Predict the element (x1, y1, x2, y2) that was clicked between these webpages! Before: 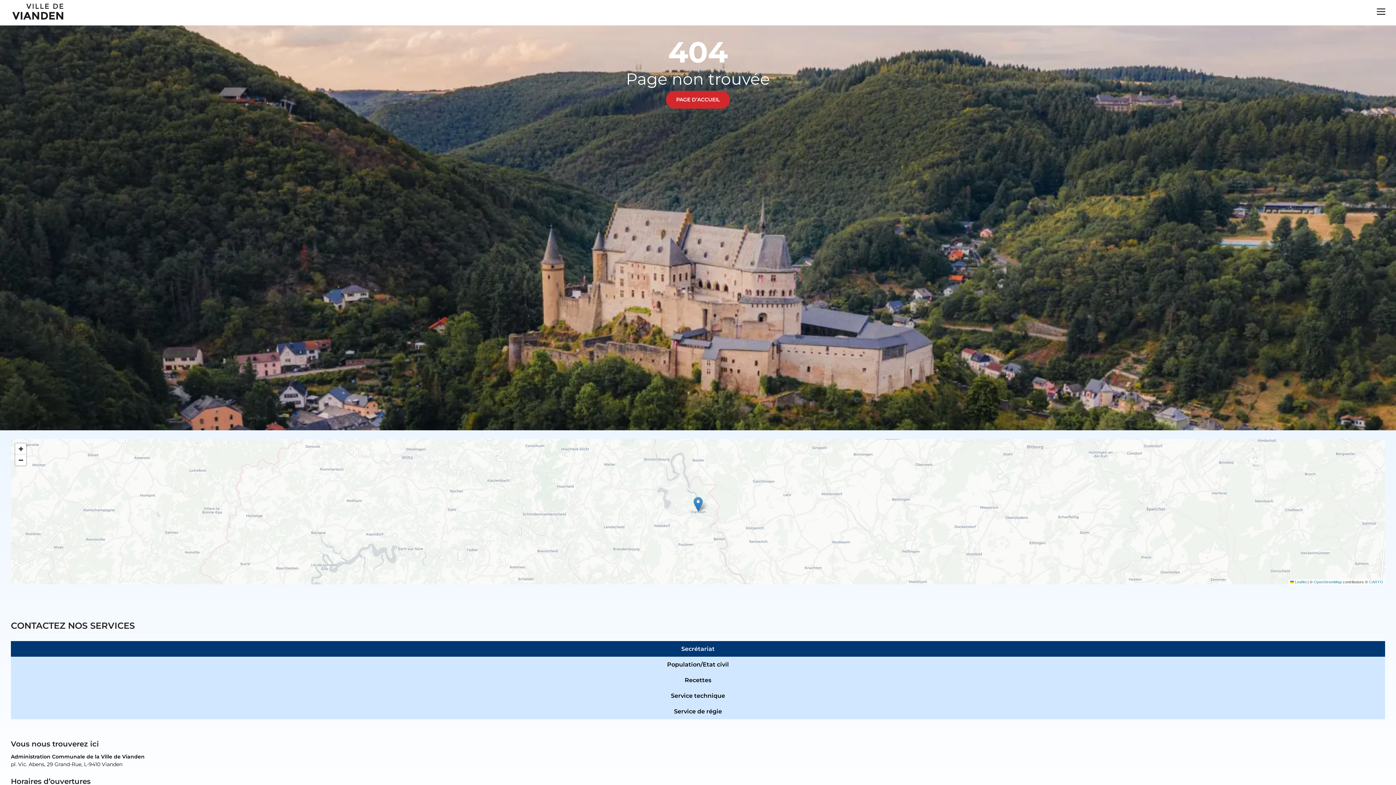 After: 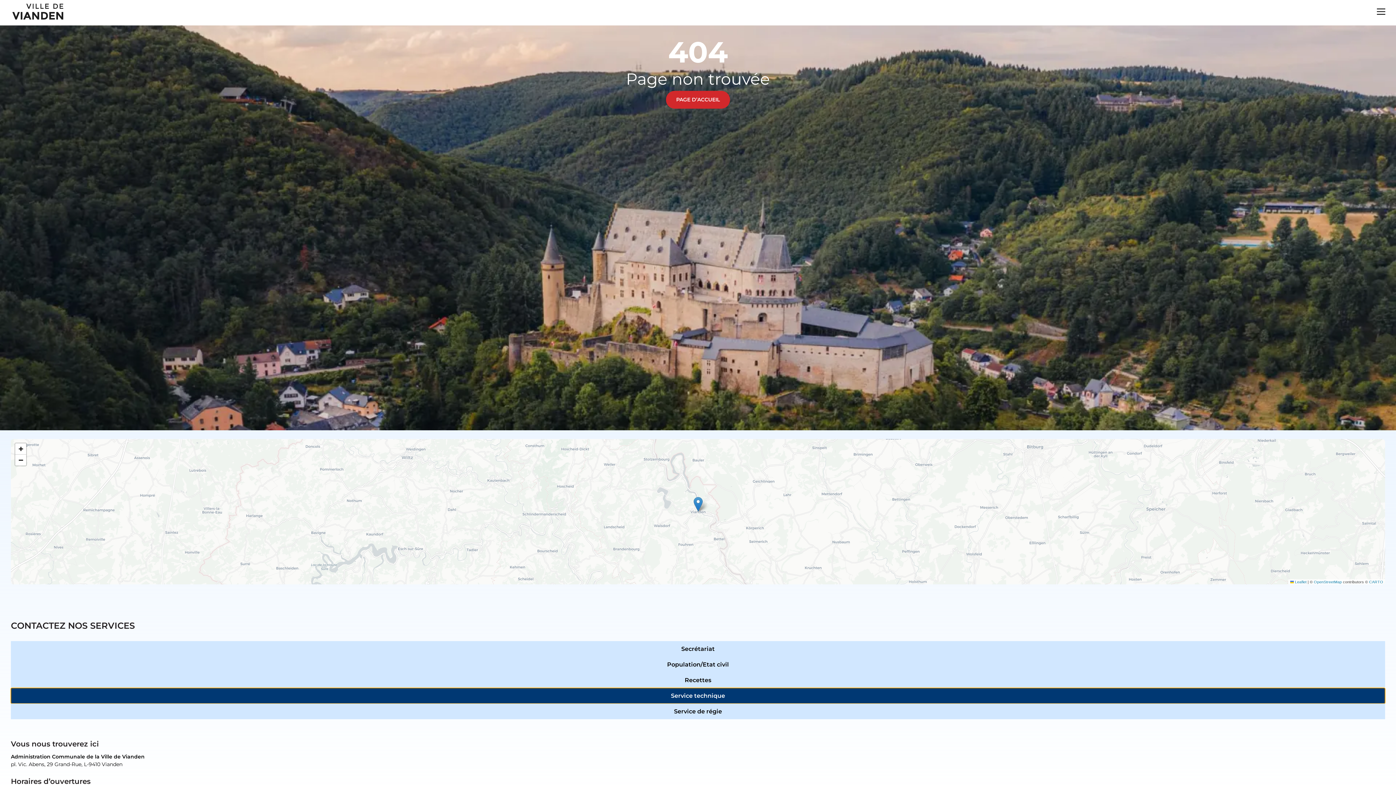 Action: bbox: (10, 688, 1385, 704) label: Service technique